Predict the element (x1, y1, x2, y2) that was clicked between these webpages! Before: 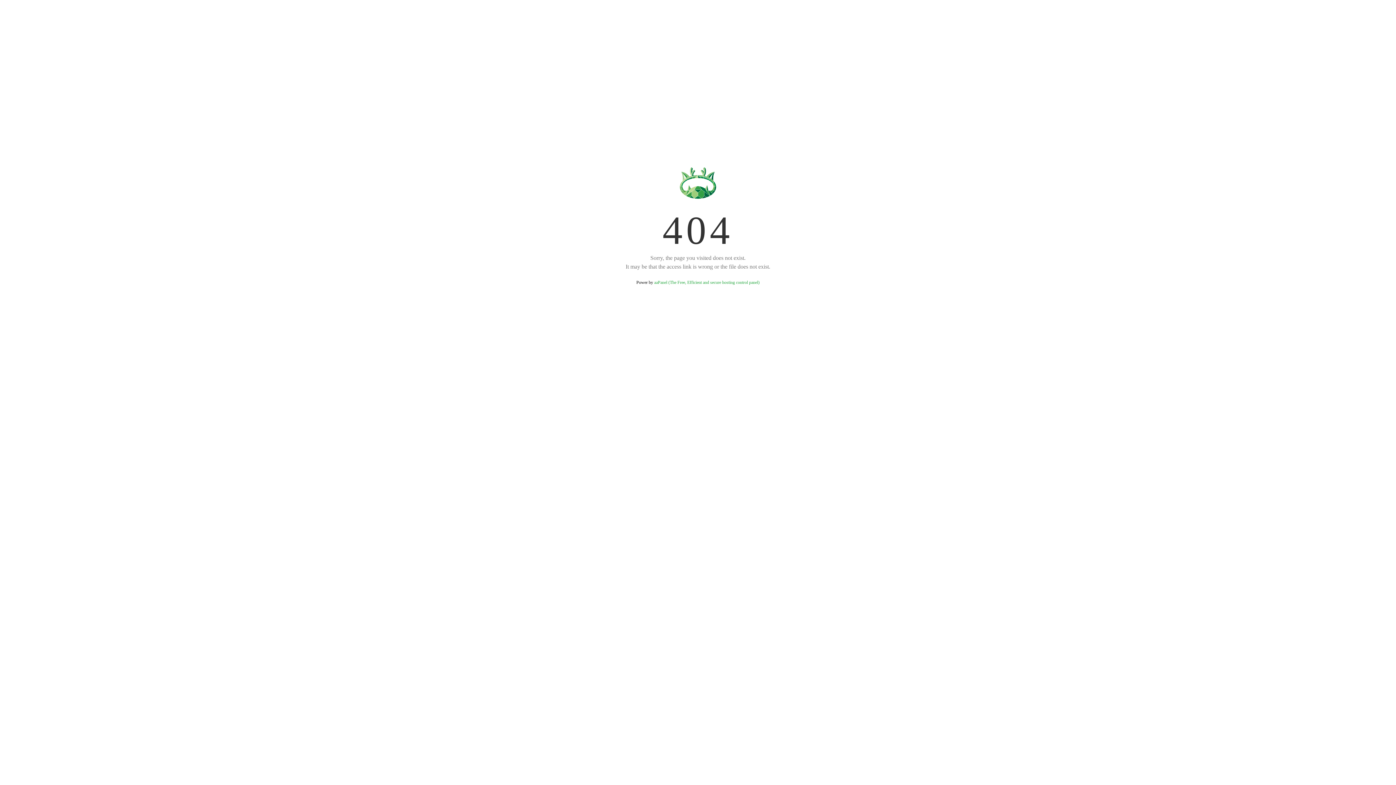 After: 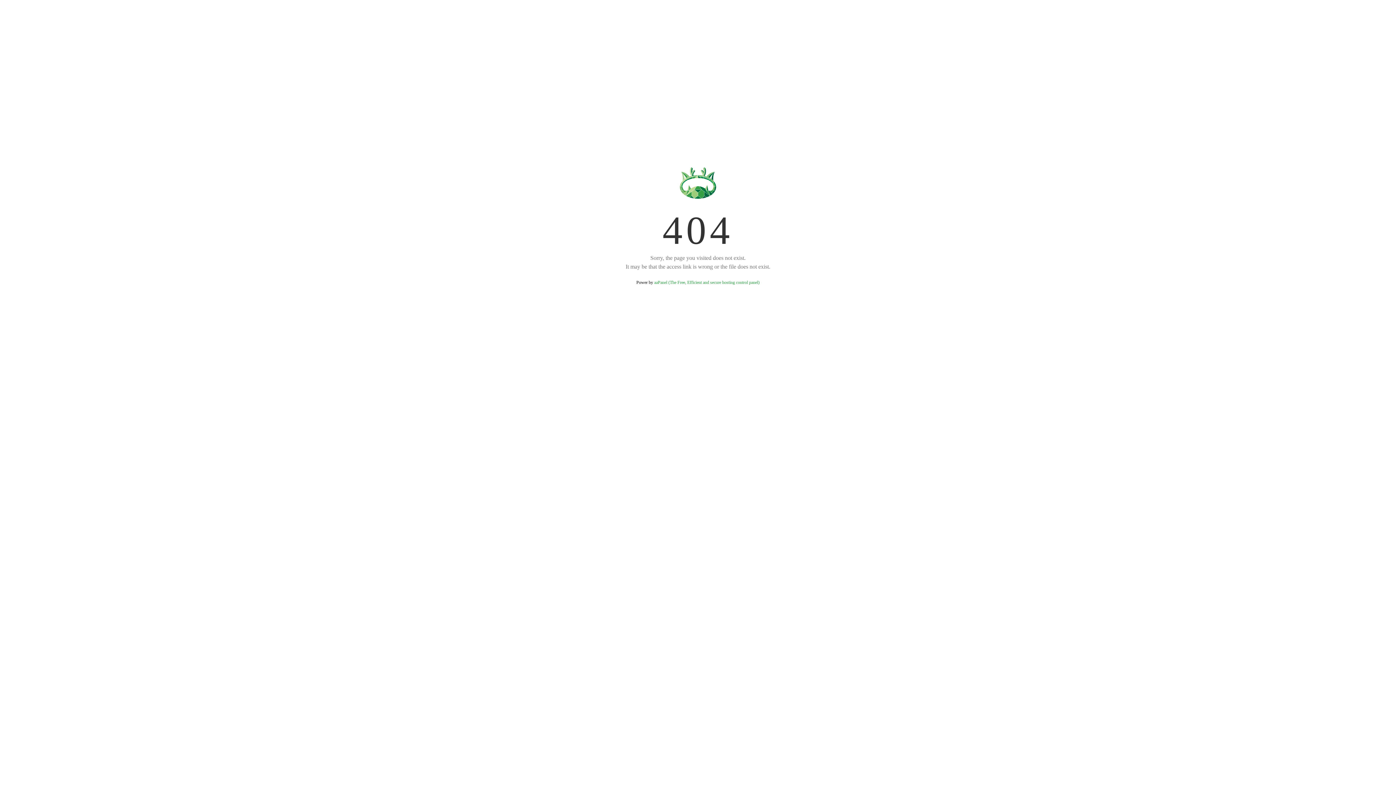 Action: label: aaPanel (The Free, Efficient and secure hosting control panel) bbox: (654, 280, 759, 285)